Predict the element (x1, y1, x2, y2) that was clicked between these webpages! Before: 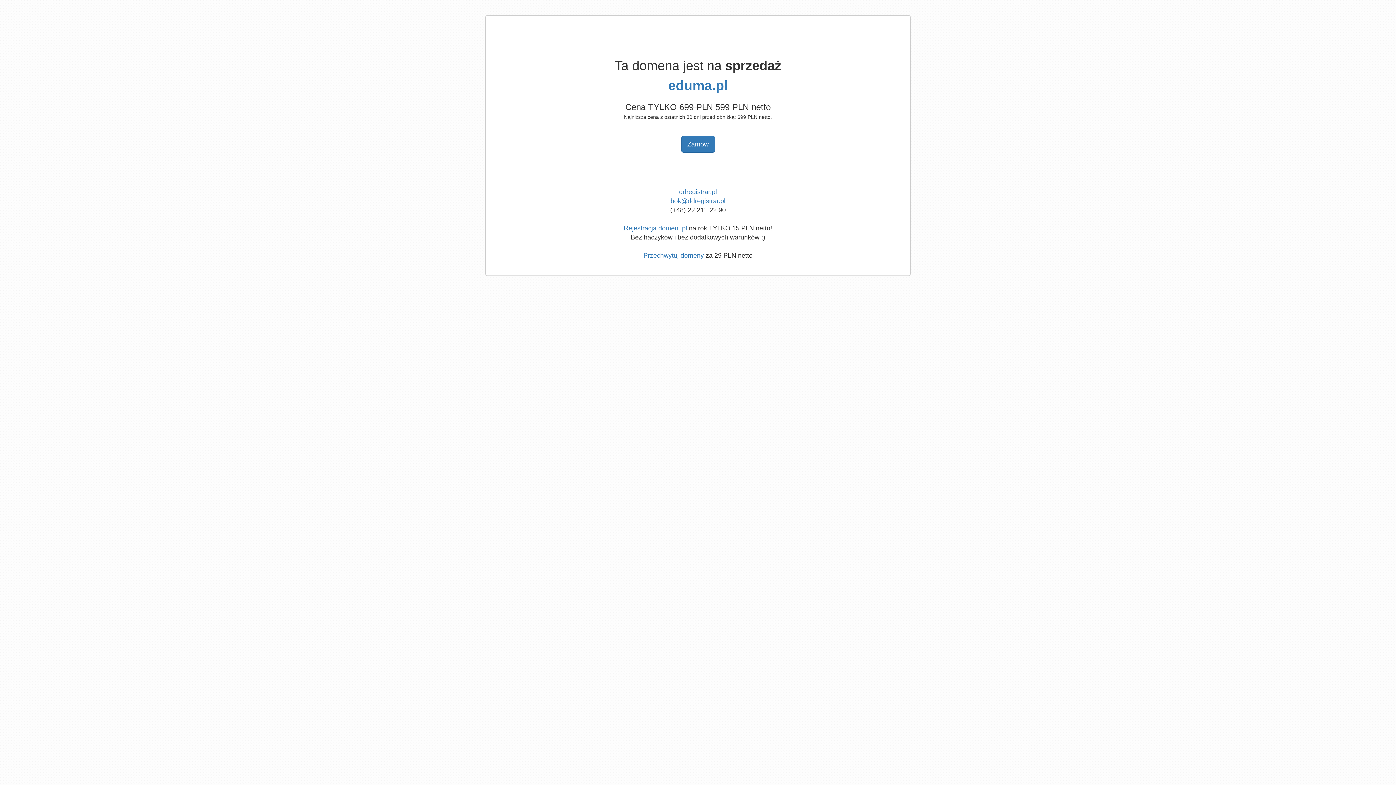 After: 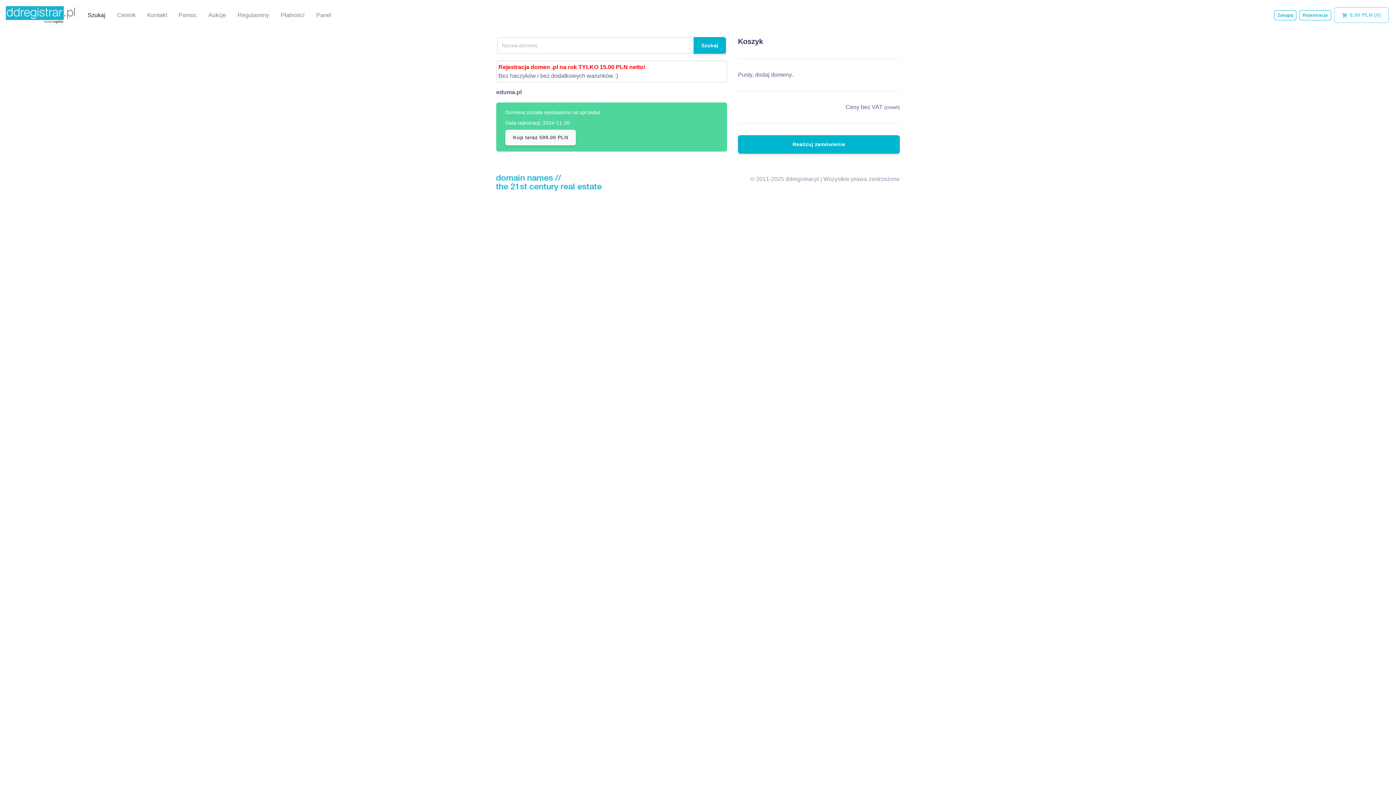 Action: bbox: (681, 136, 715, 152) label: Zamów